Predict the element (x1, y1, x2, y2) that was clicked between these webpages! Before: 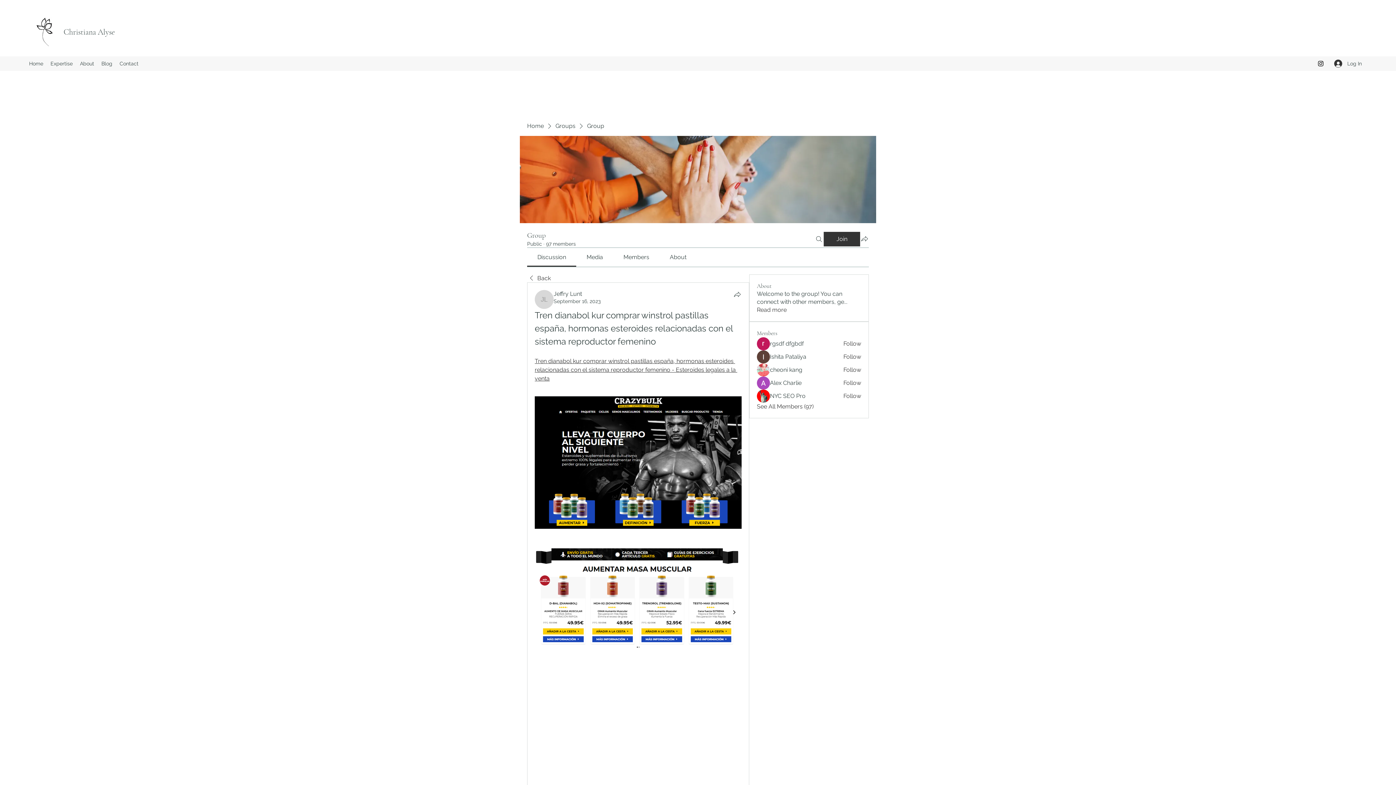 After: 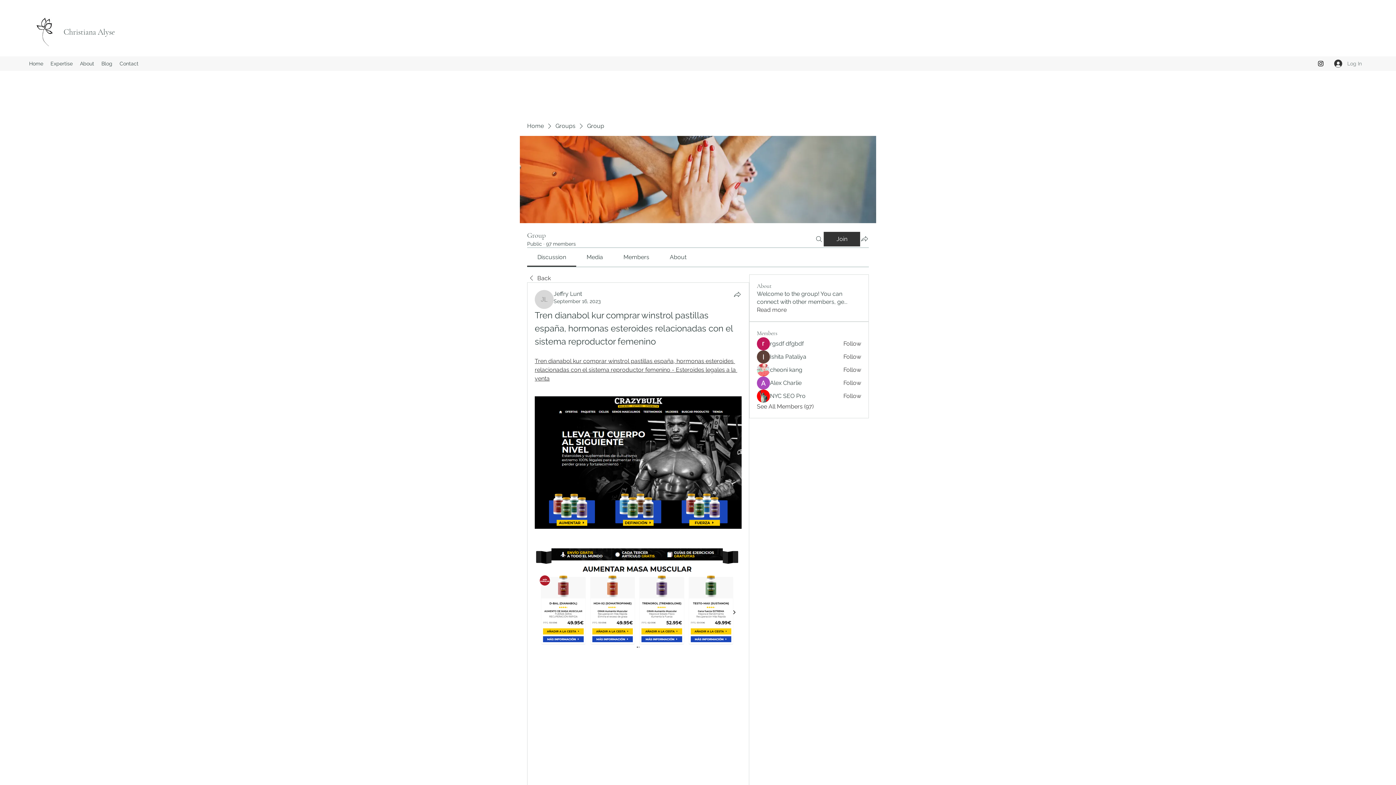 Action: label: Log In bbox: (1329, 56, 1367, 70)